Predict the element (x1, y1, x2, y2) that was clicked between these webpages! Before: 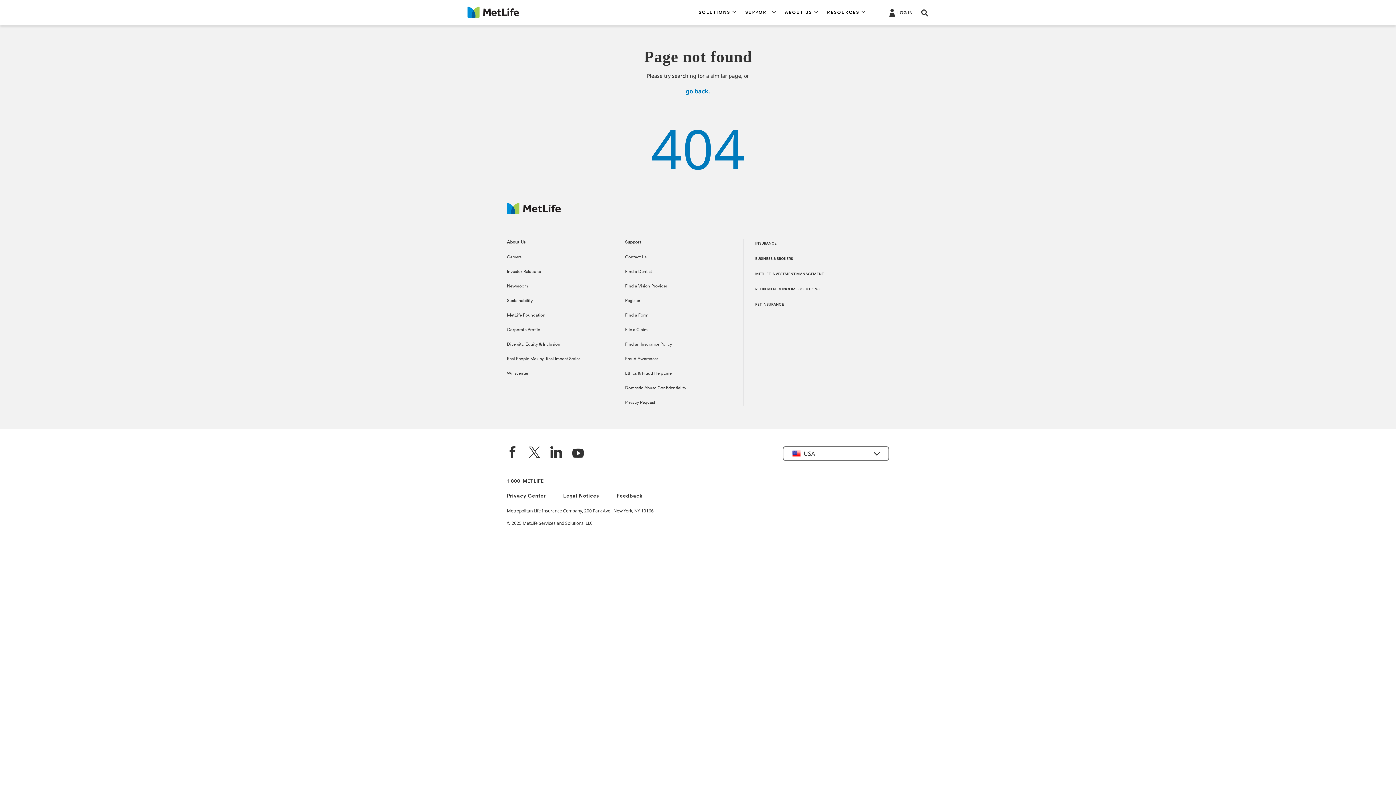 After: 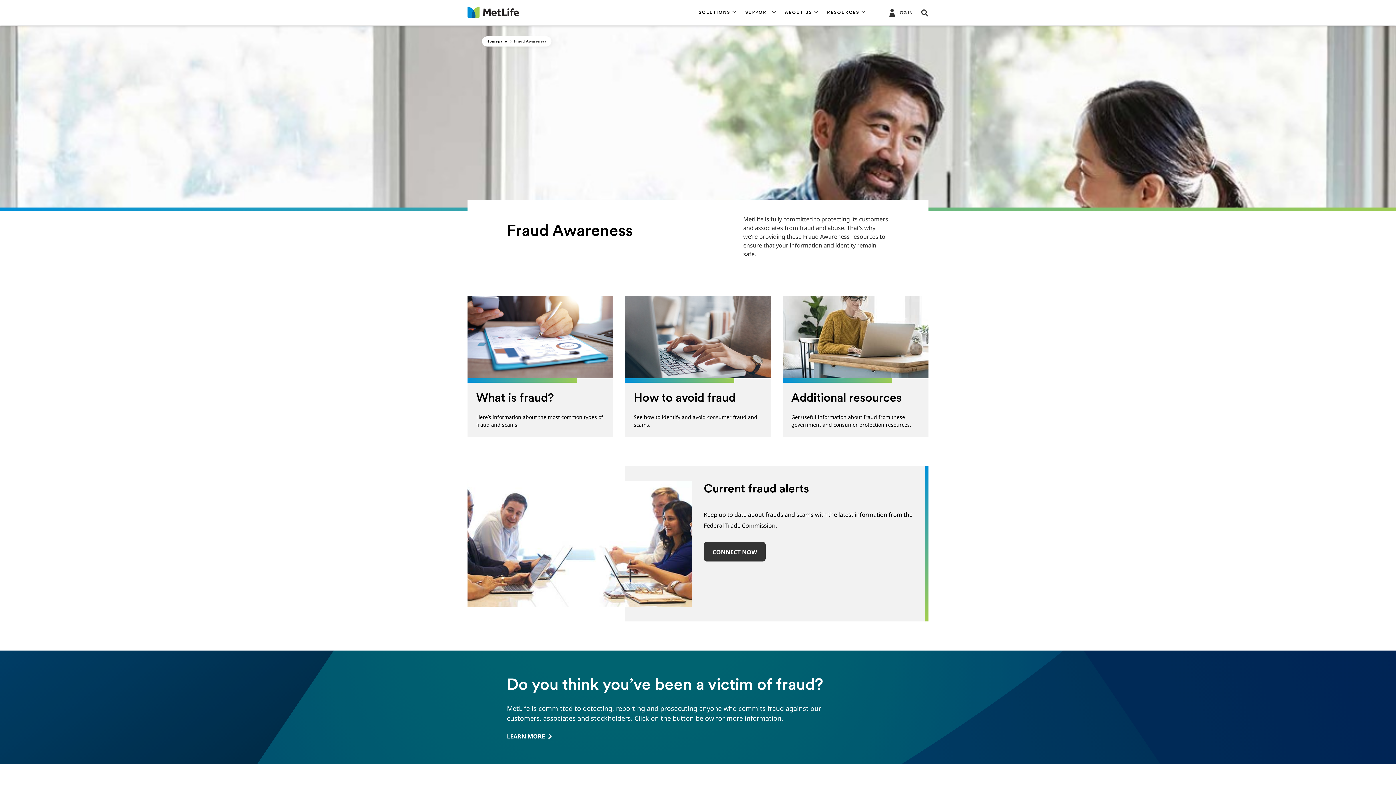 Action: bbox: (625, 357, 658, 361) label: Fraud Awareness